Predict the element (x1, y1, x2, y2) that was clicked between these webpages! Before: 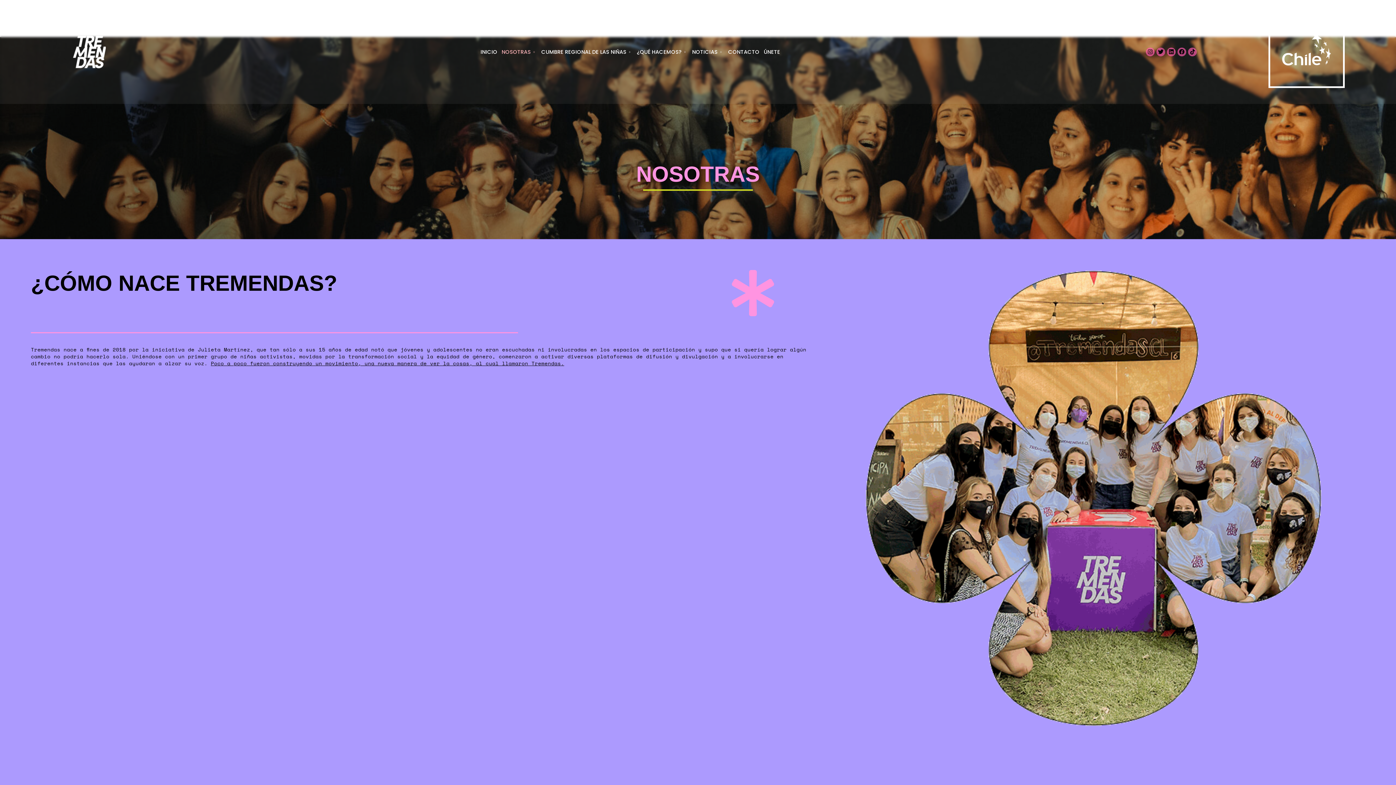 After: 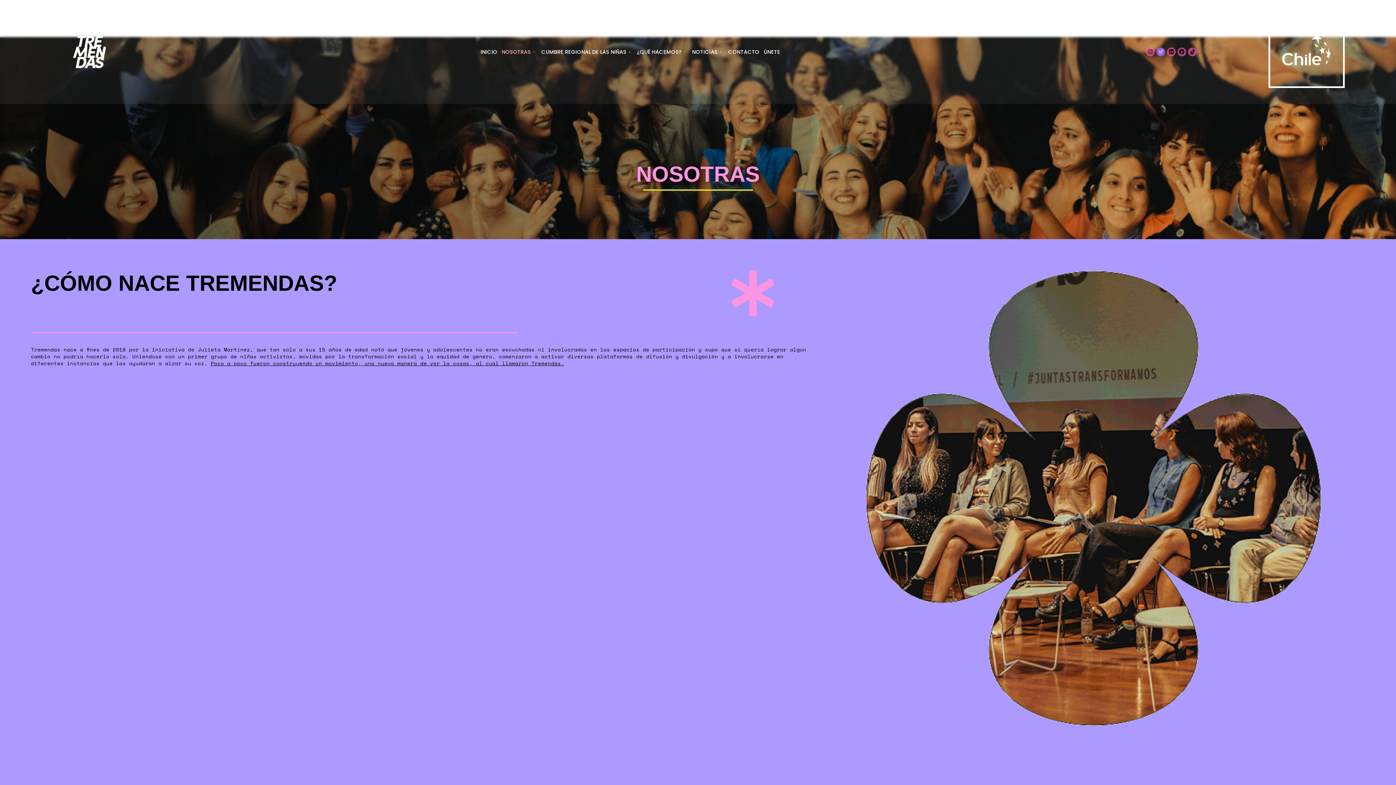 Action: label: Twitter bbox: (1156, 47, 1165, 56)